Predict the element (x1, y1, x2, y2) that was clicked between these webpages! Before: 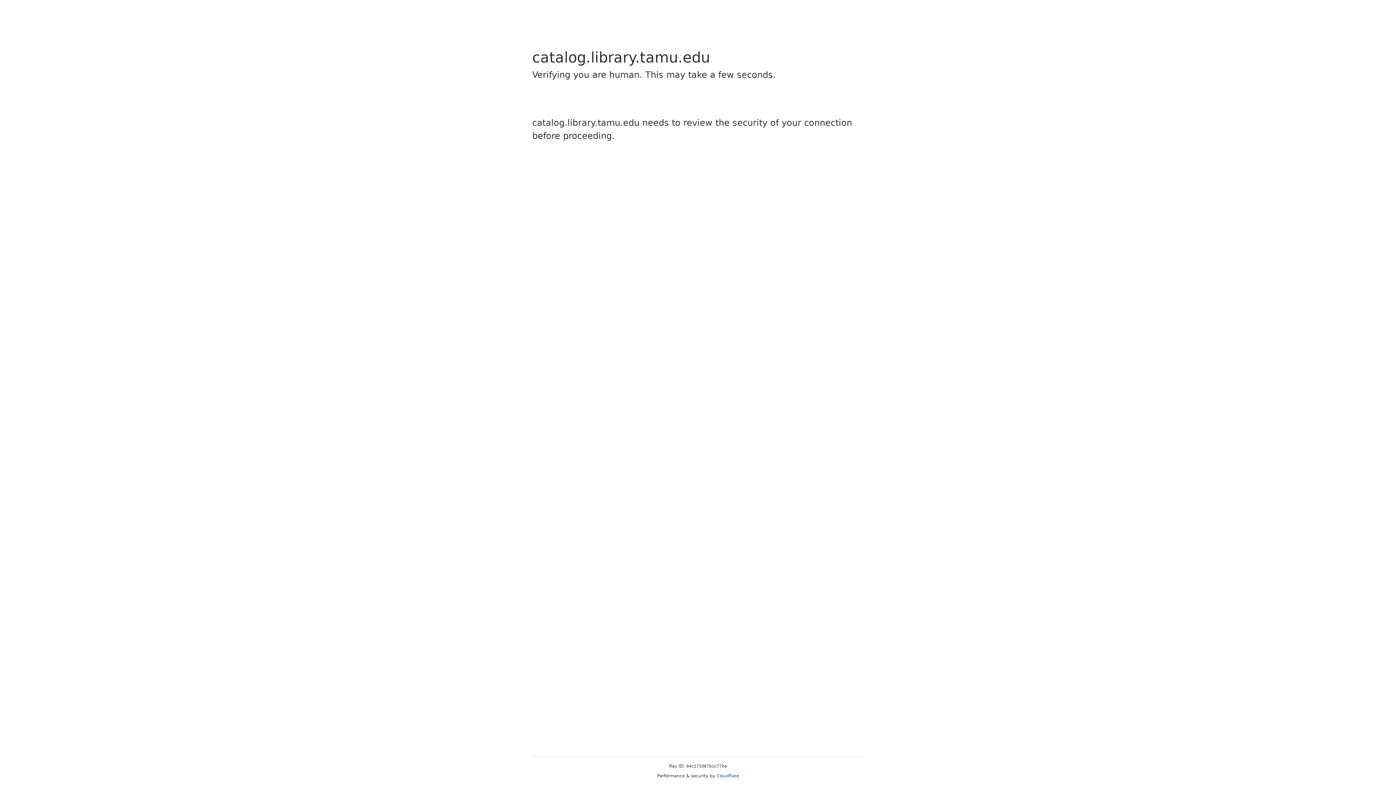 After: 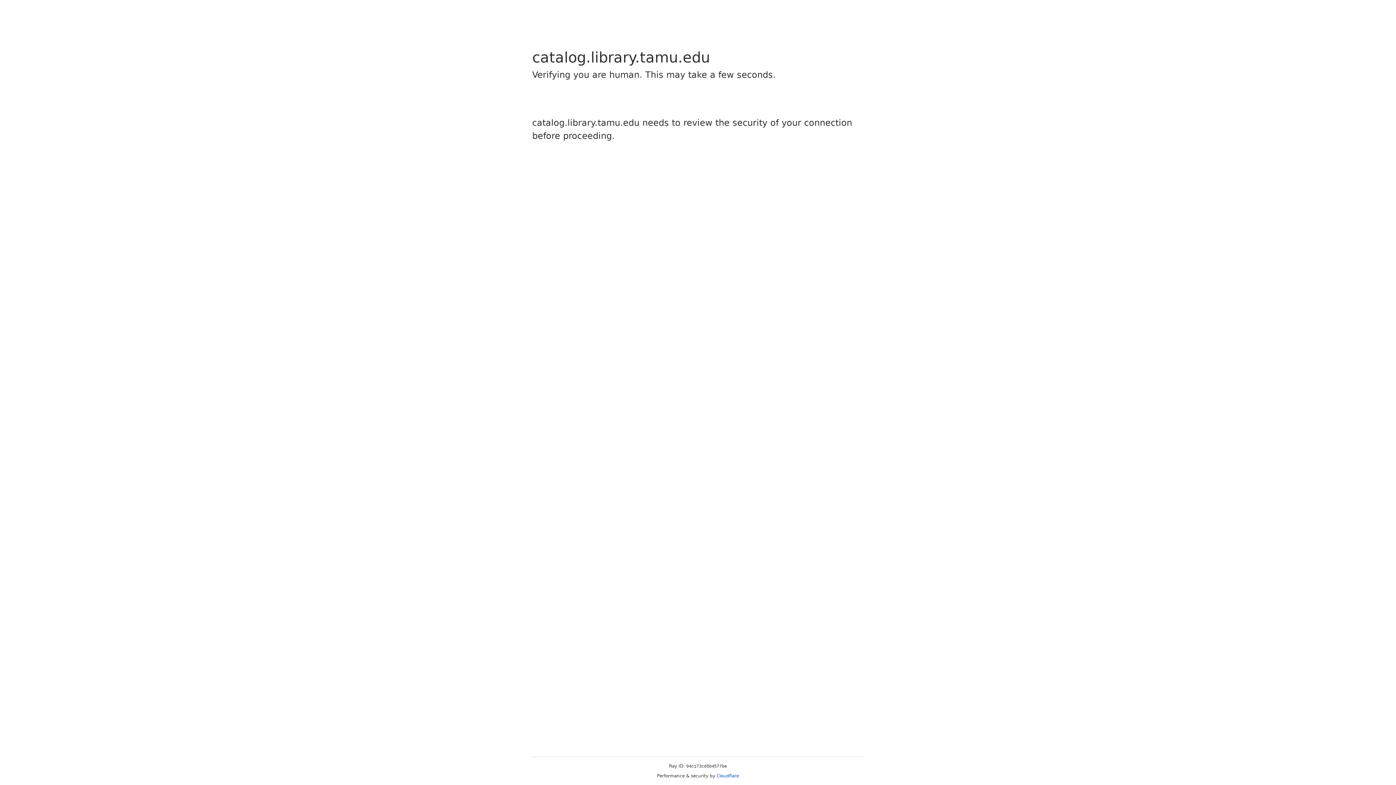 Action: label: Cloudflare bbox: (716, 773, 739, 778)